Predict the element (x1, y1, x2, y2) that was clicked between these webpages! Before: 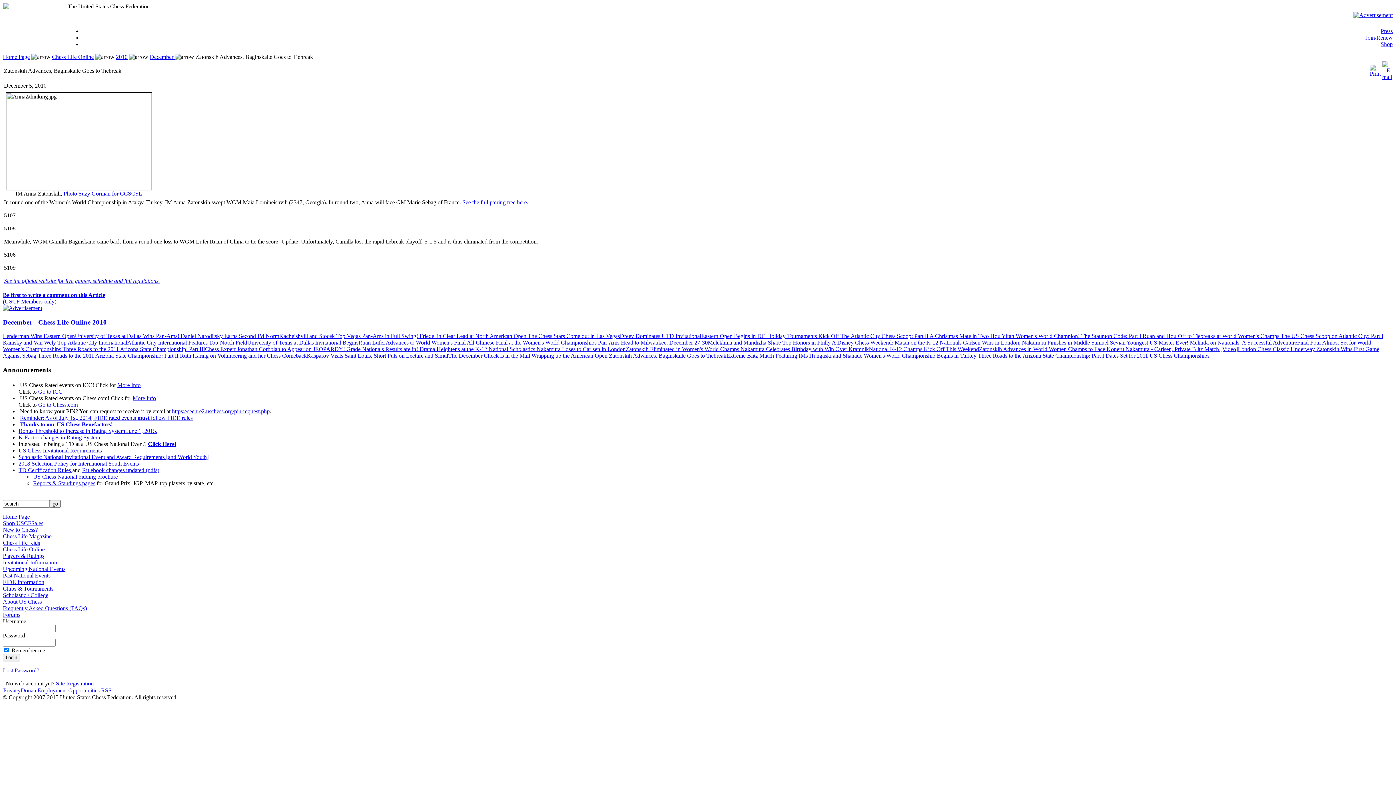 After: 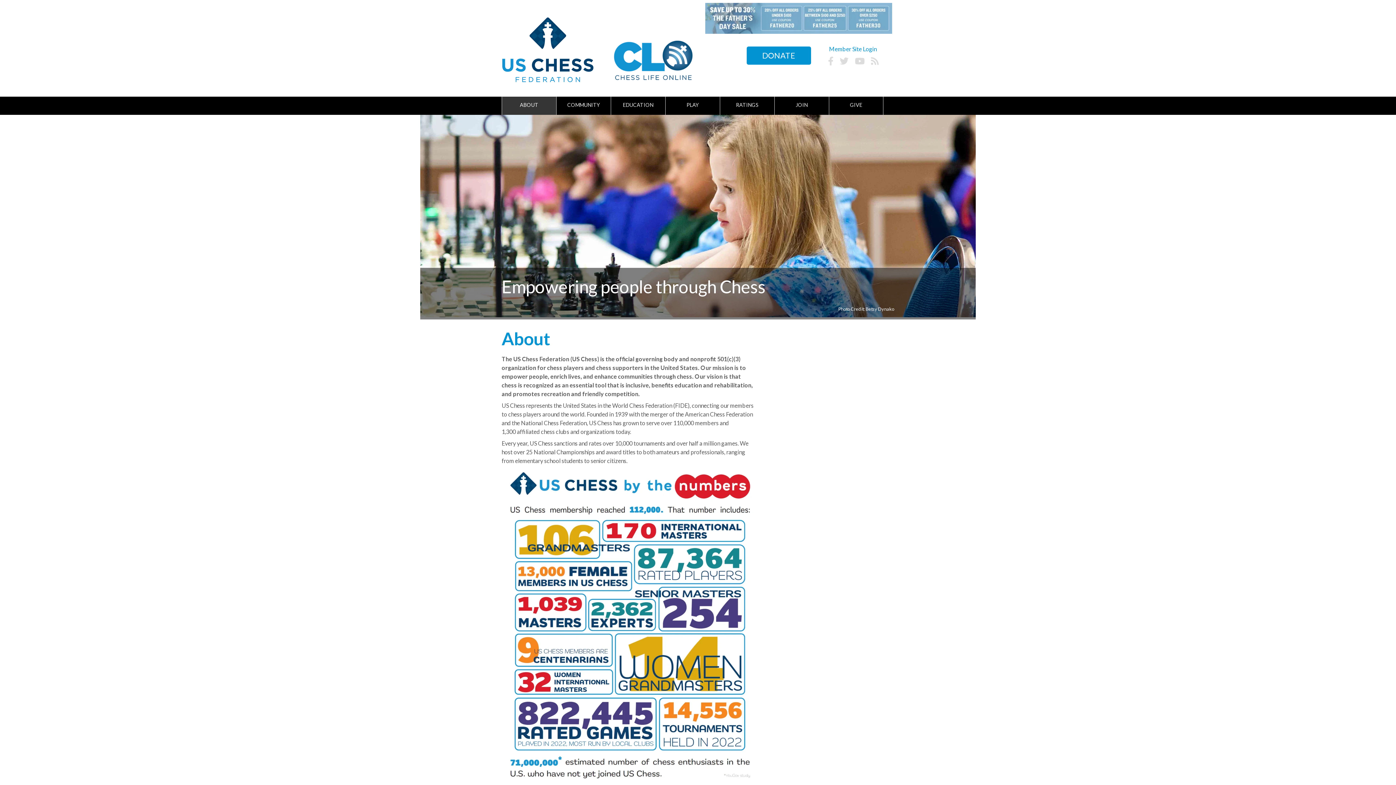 Action: bbox: (2, 598, 41, 605) label: About US Chess